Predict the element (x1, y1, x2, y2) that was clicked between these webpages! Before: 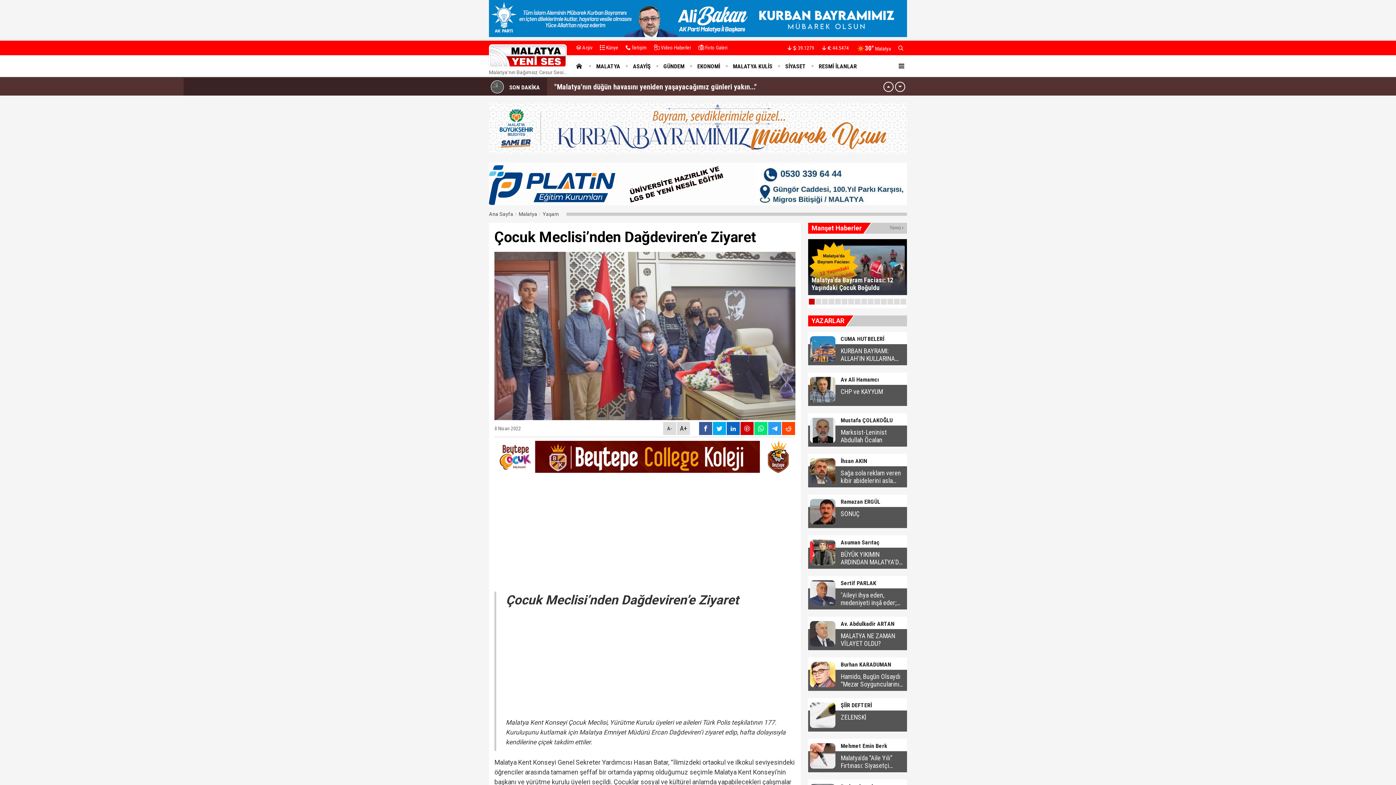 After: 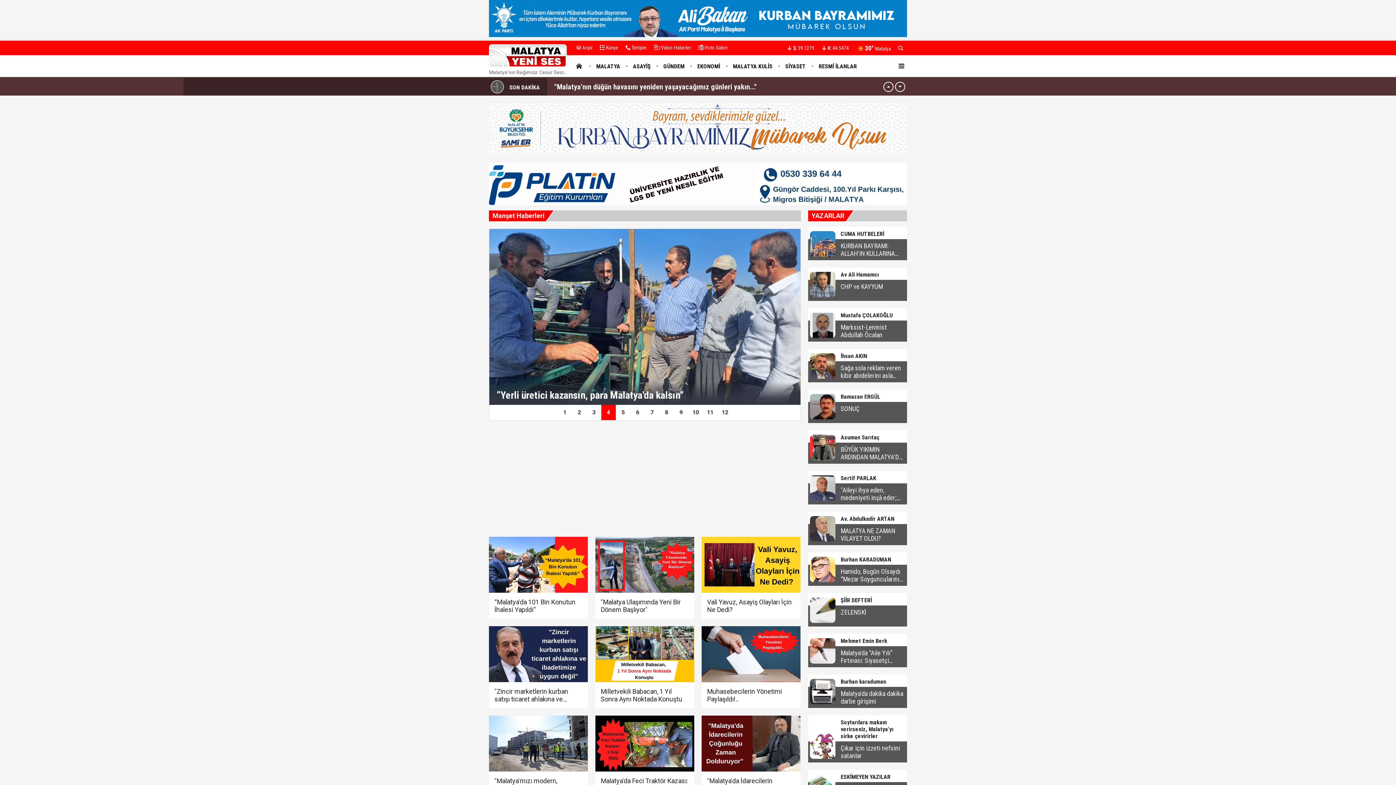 Action: bbox: (808, 222, 907, 233) label: Manşet Haberler
Tümü 